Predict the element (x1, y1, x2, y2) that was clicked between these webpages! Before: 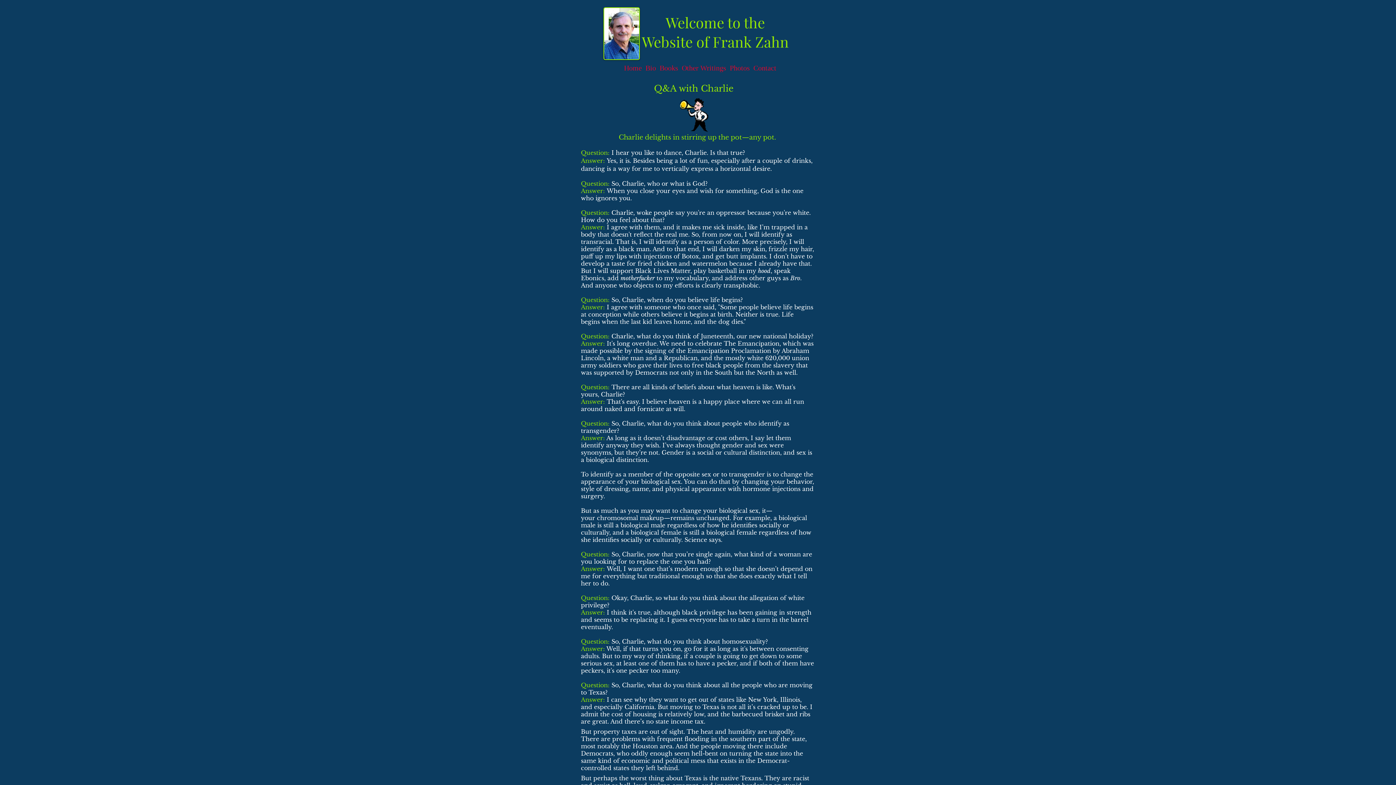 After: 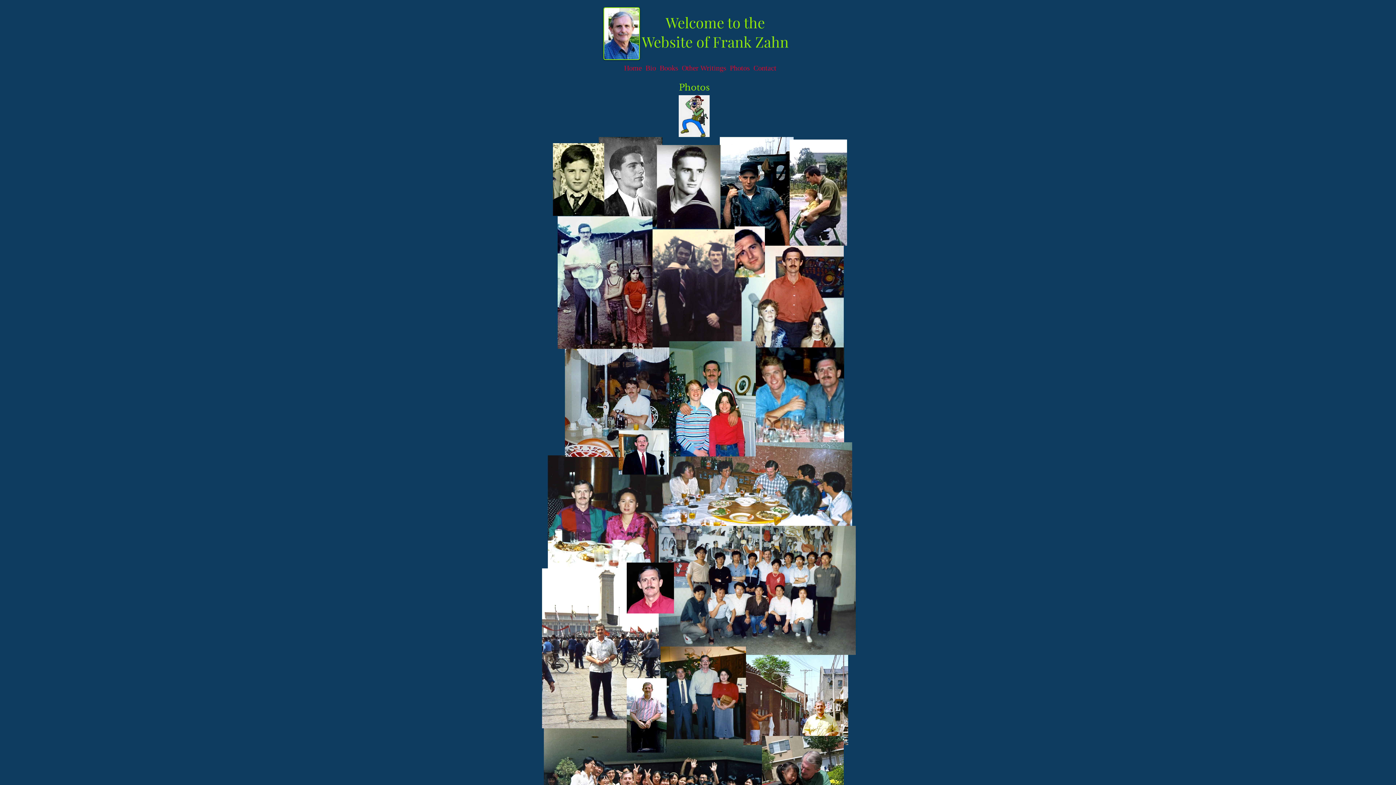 Action: label: Photos   bbox: (730, 64, 753, 72)